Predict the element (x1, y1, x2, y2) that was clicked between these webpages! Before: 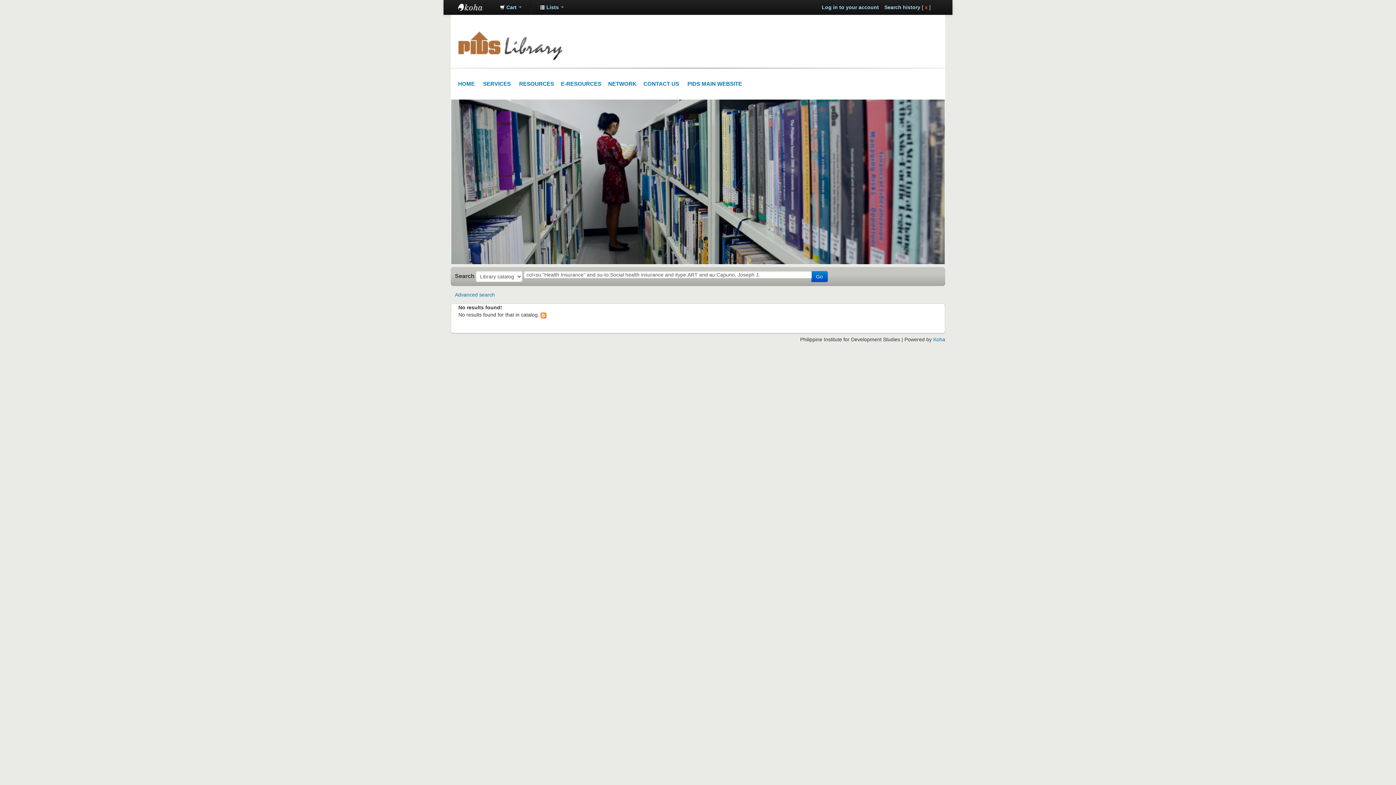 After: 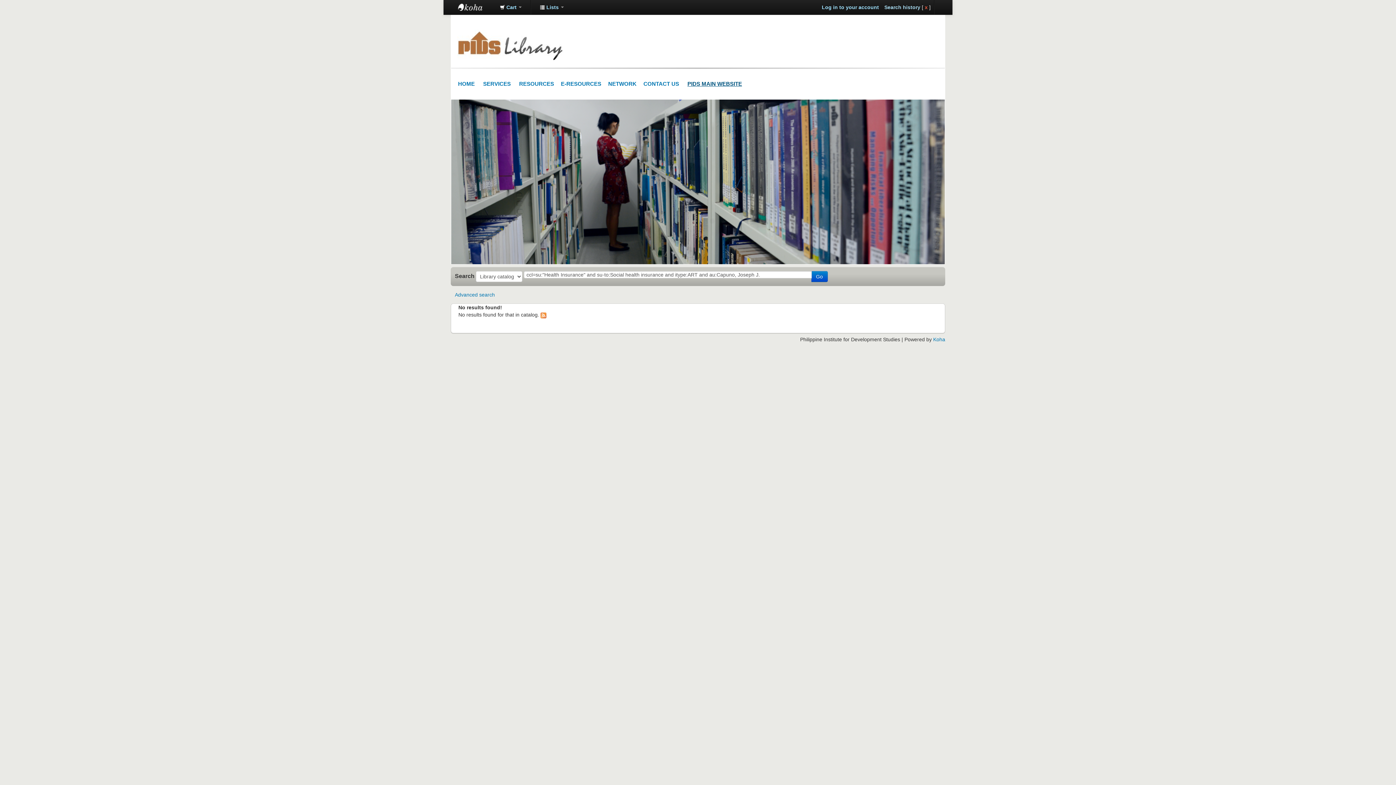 Action: bbox: (687, 80, 742, 86) label: PIDS MAIN WEBSITE